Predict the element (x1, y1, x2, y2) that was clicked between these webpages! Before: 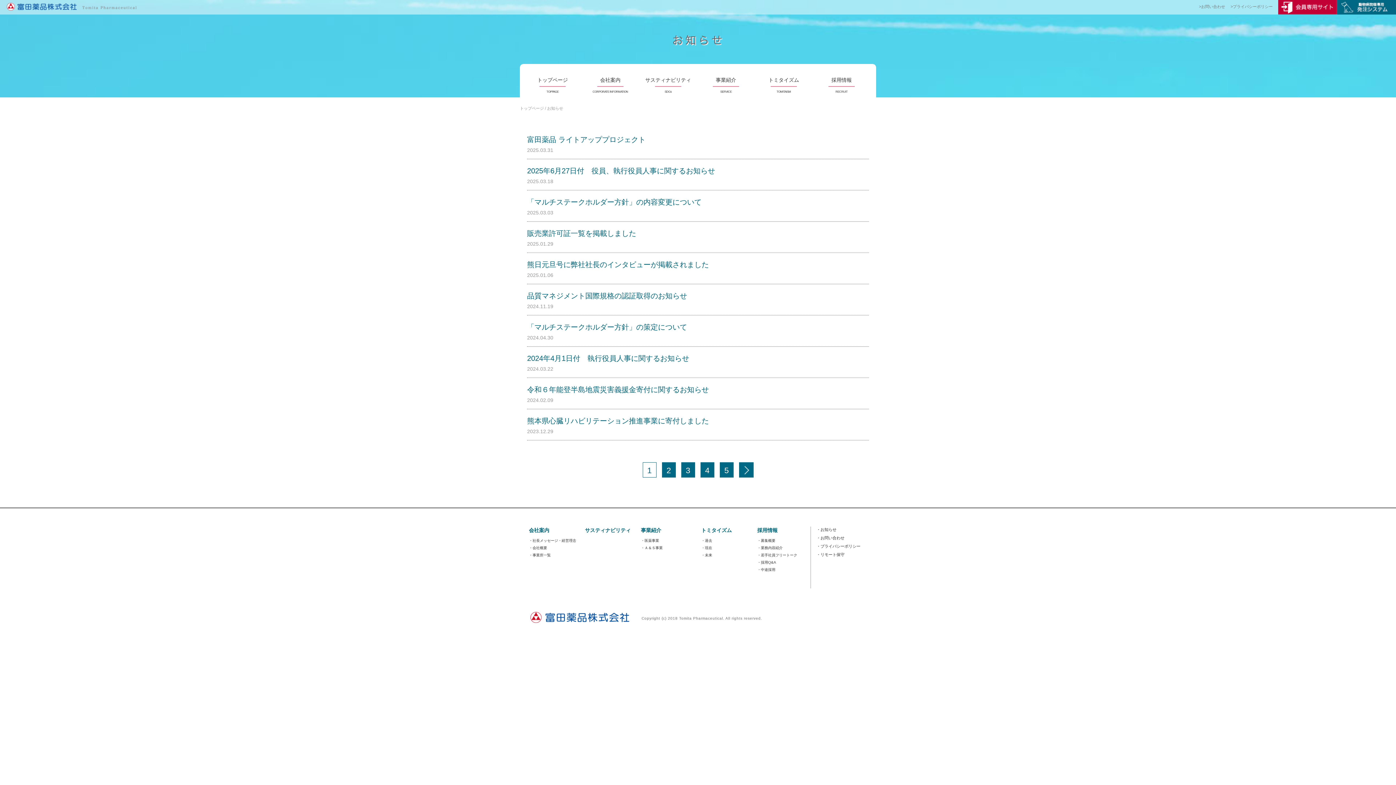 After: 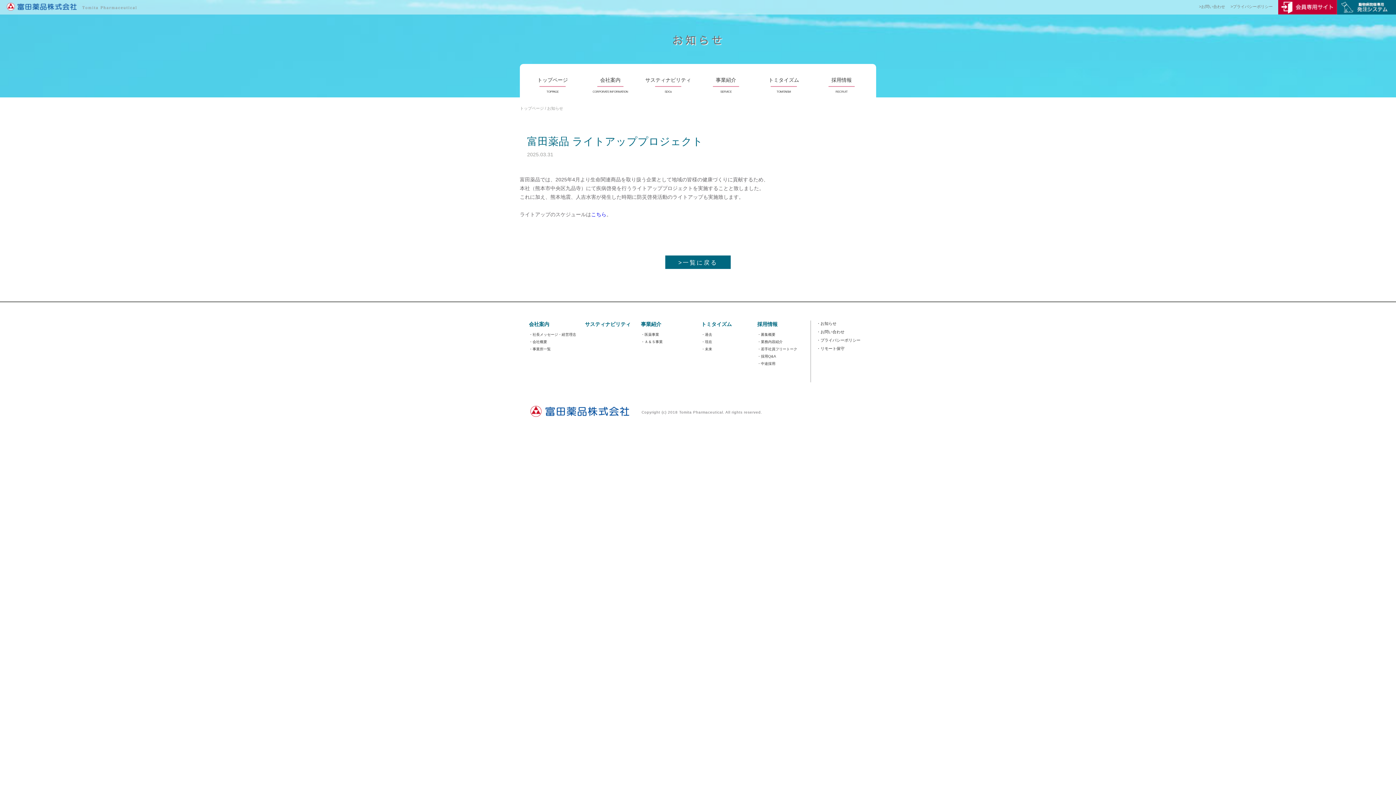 Action: label: 富田薬品 ライトアッププロジェクト
2025.03.31 bbox: (527, 135, 869, 158)